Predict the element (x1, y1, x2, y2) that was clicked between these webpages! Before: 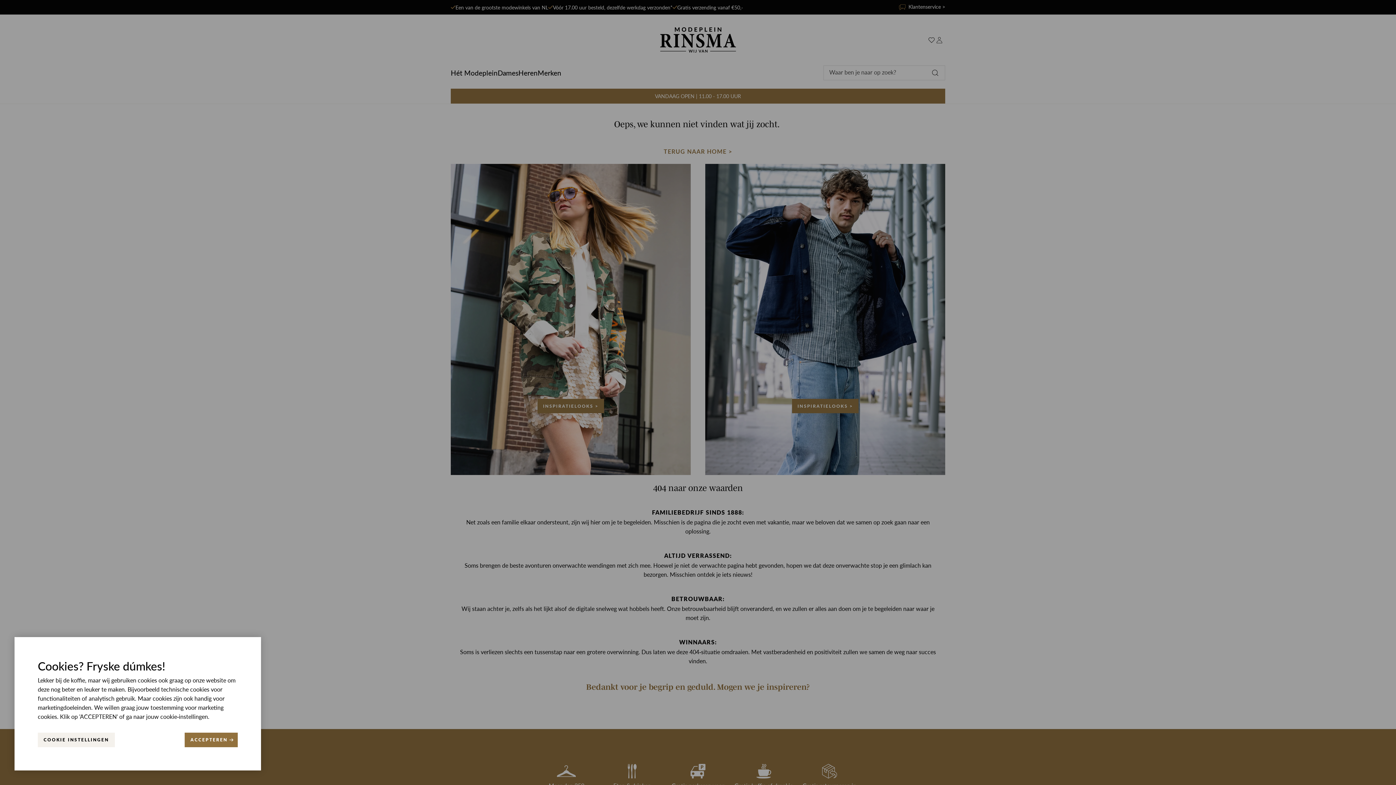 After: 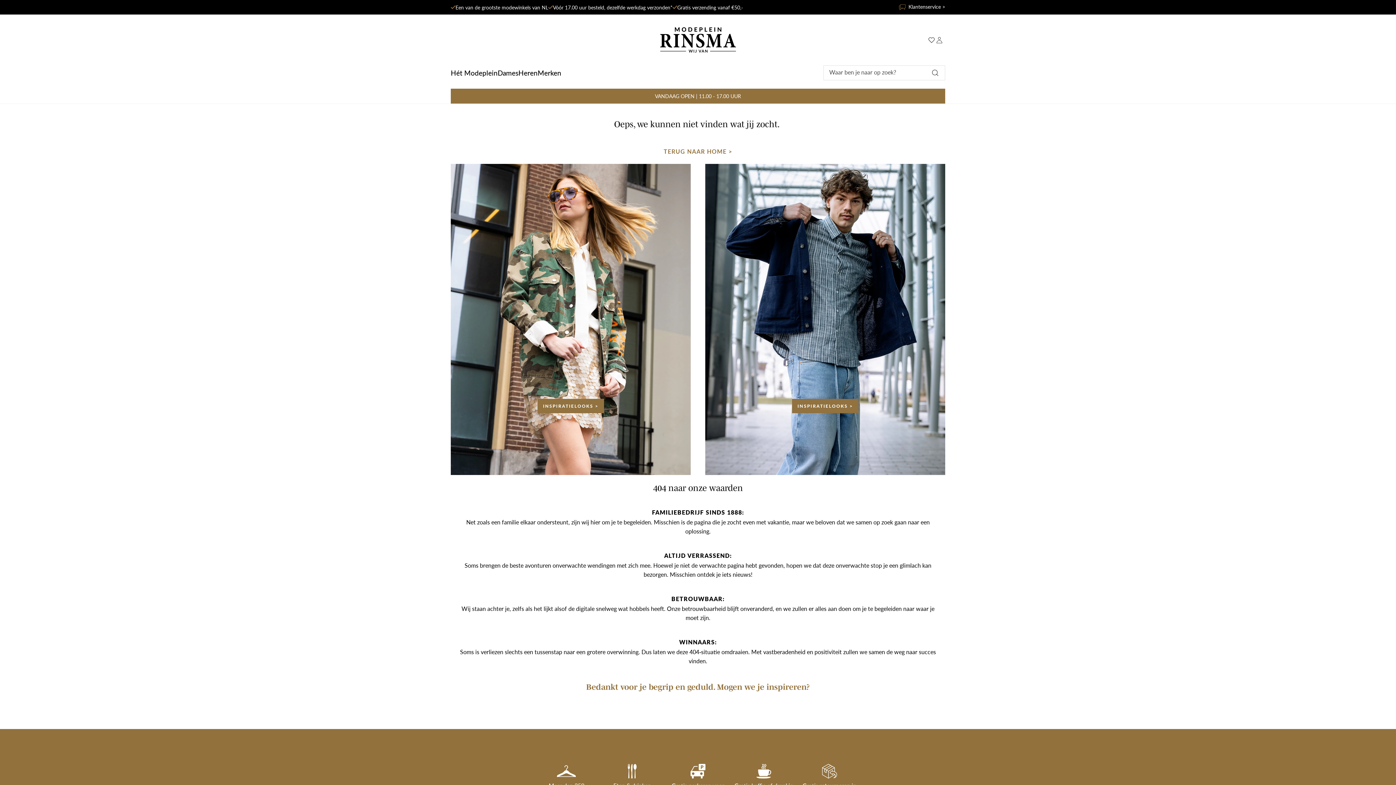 Action: bbox: (184, 733, 237, 747) label: ACCEPTEREN